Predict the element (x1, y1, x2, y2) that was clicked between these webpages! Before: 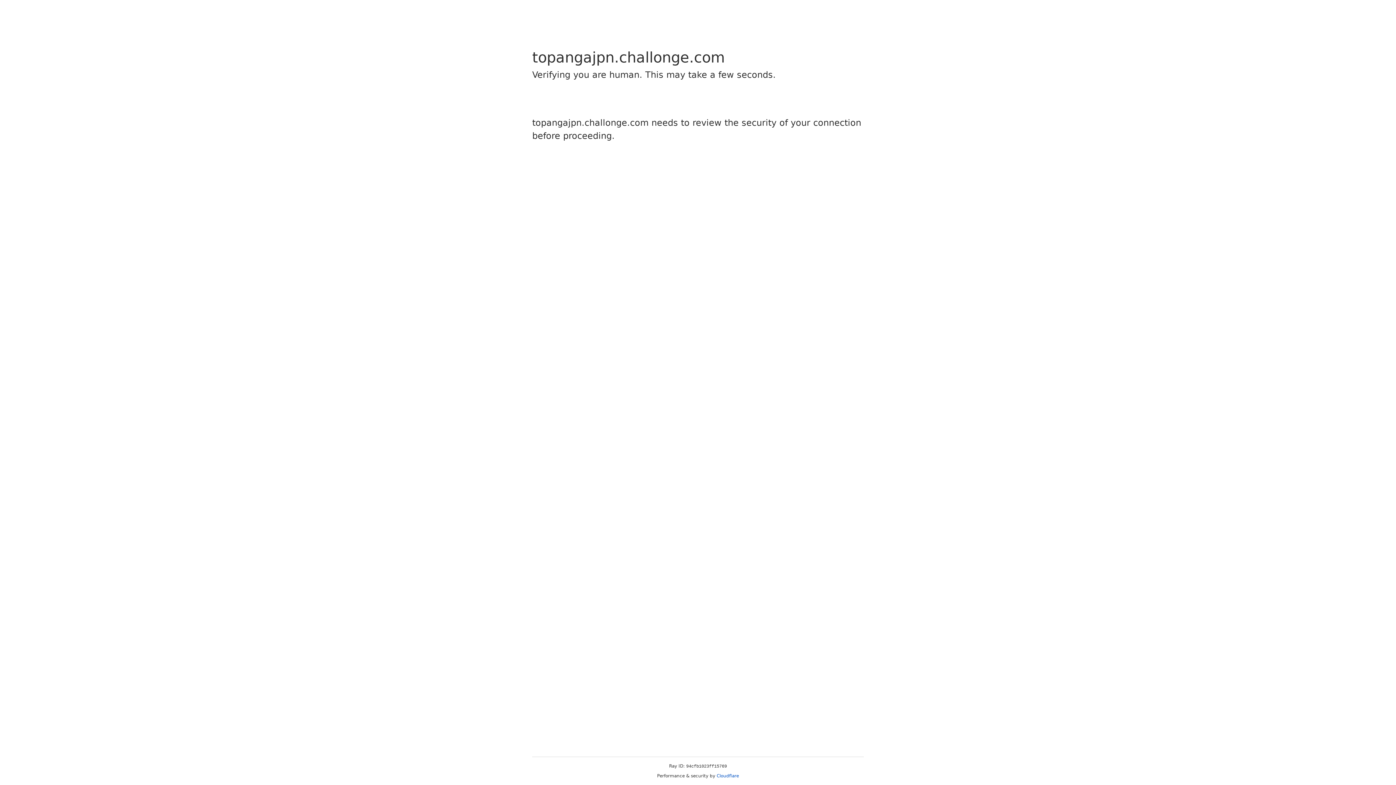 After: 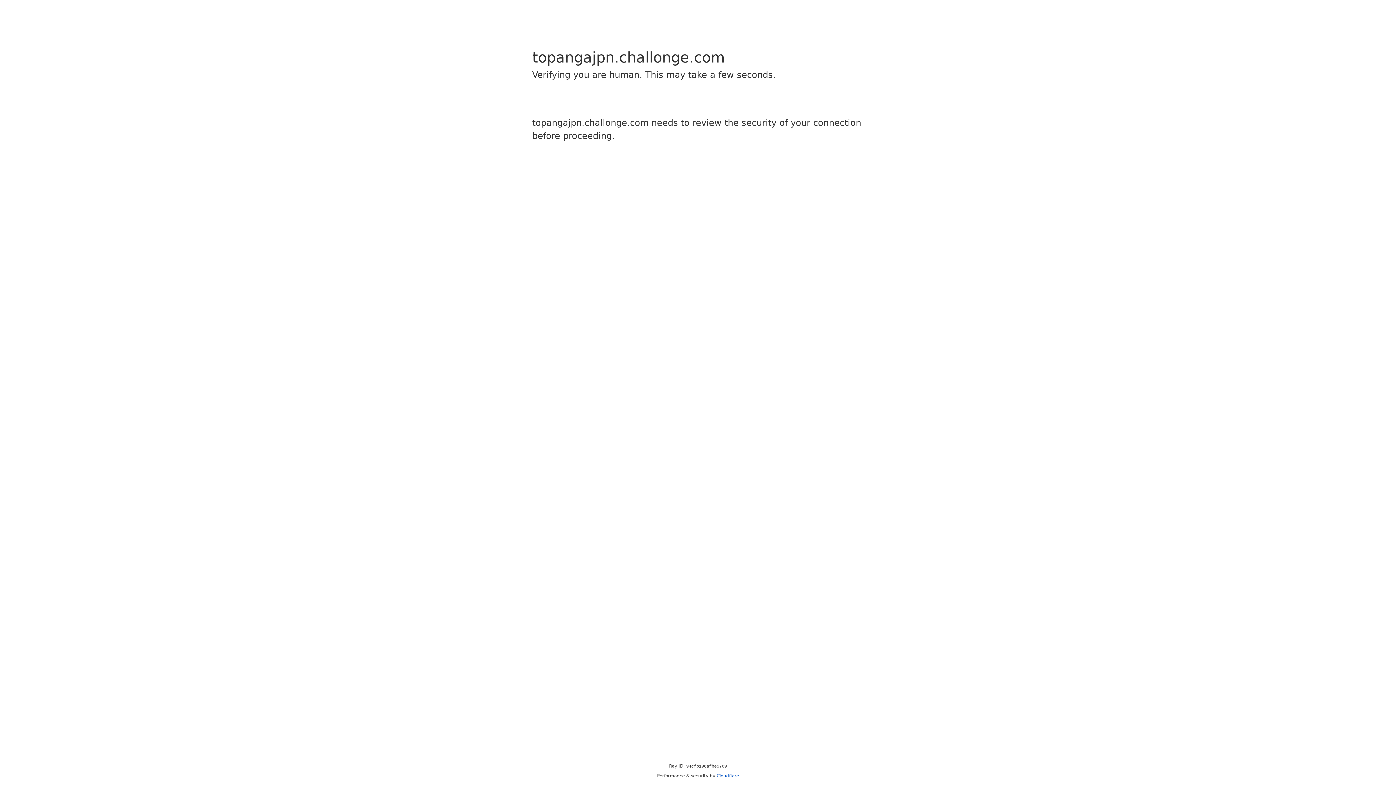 Action: bbox: (716, 773, 739, 778) label: Cloudflare